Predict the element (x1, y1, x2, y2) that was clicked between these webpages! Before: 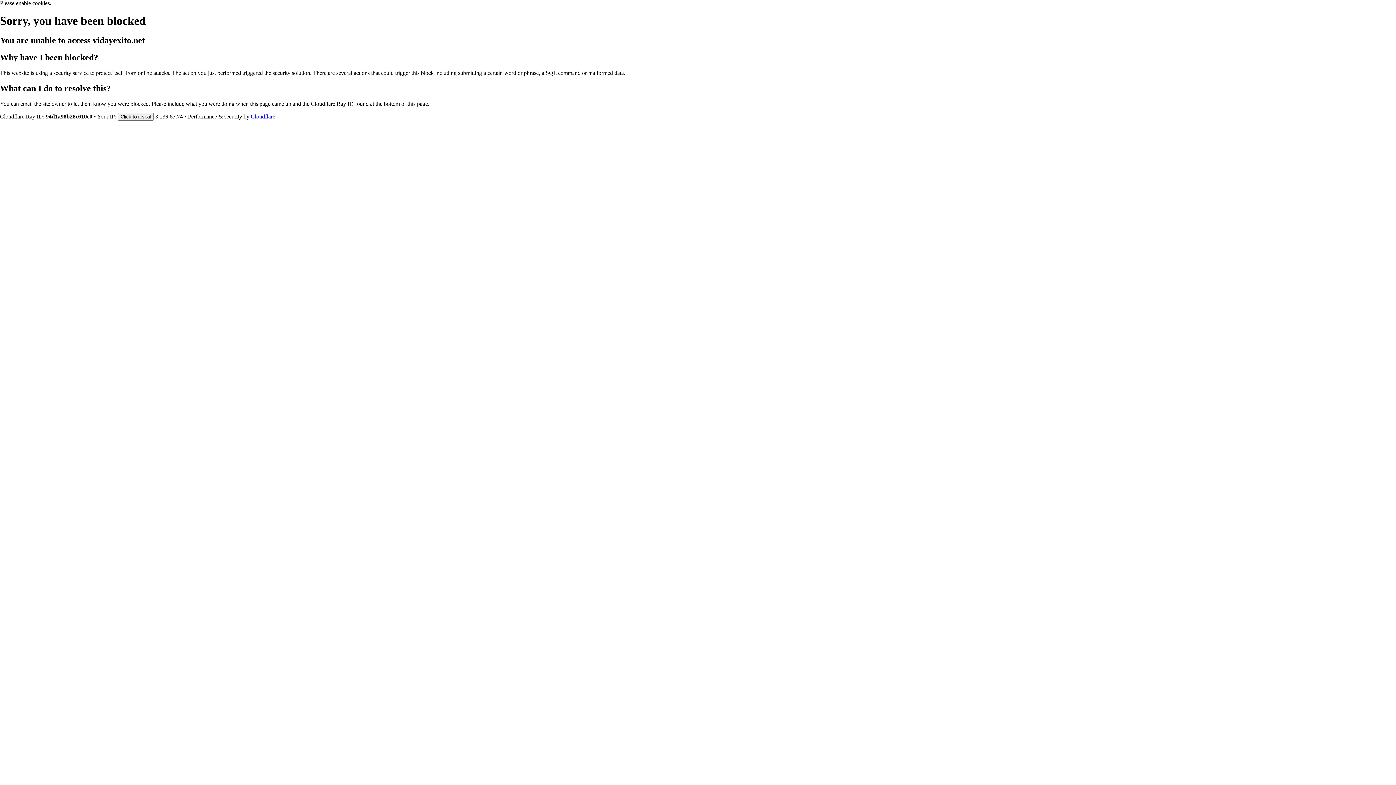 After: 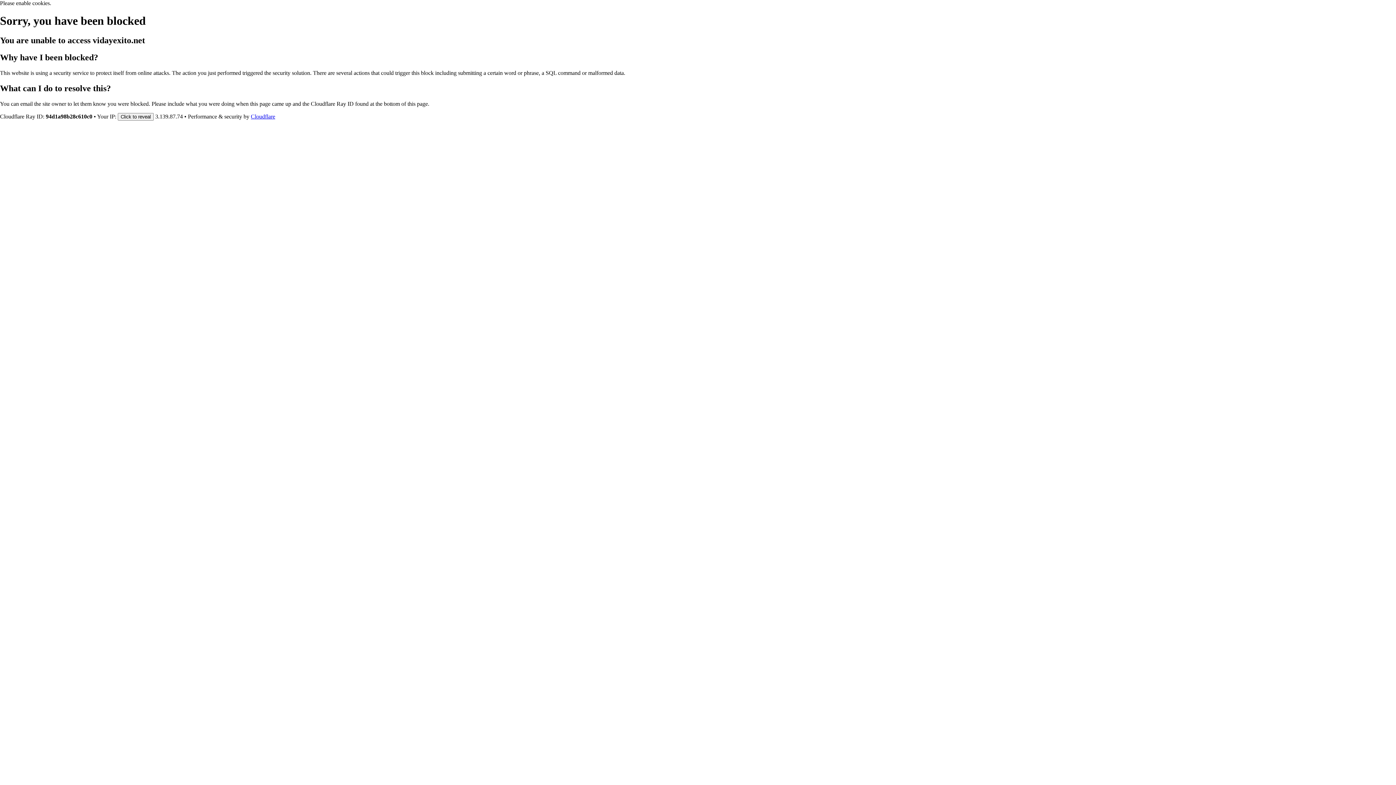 Action: label: Cloudflare bbox: (250, 113, 275, 119)